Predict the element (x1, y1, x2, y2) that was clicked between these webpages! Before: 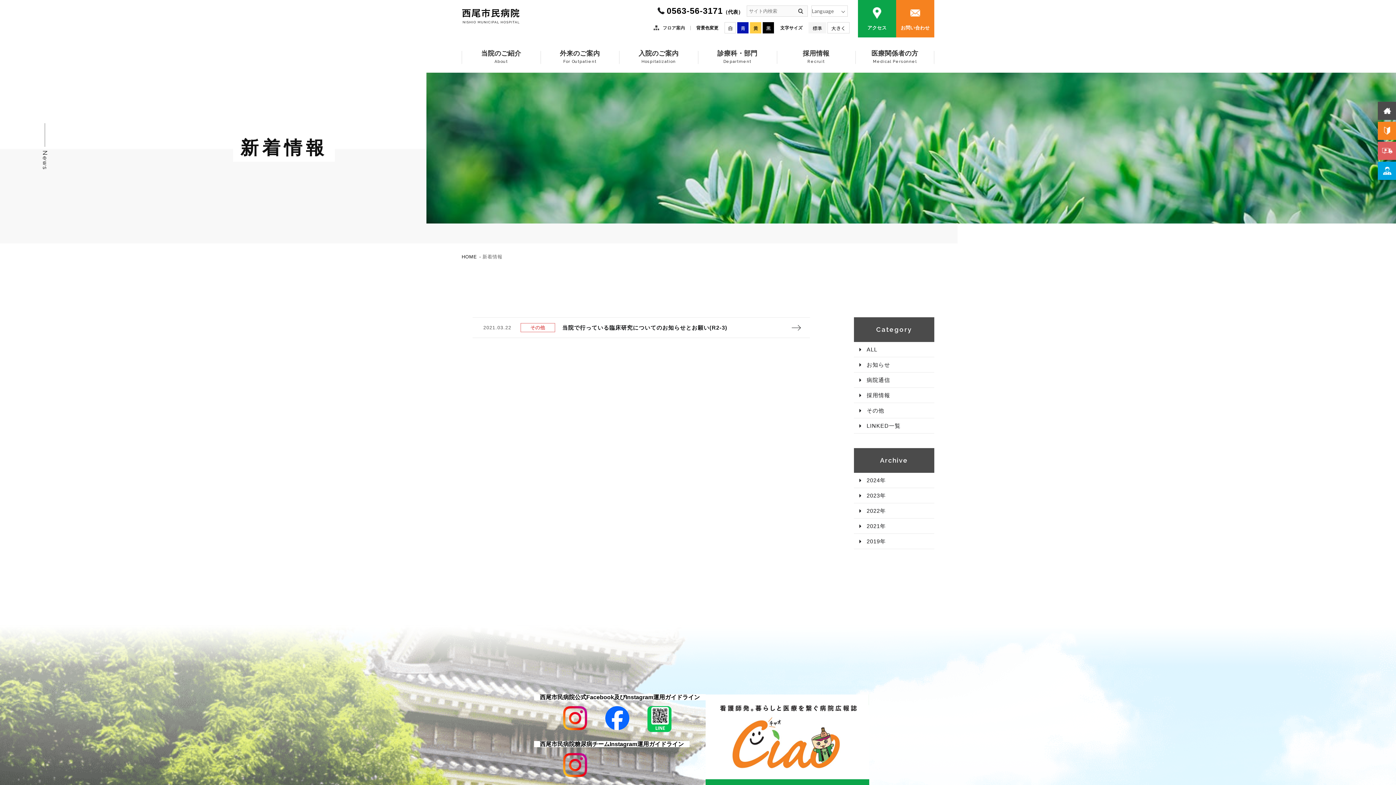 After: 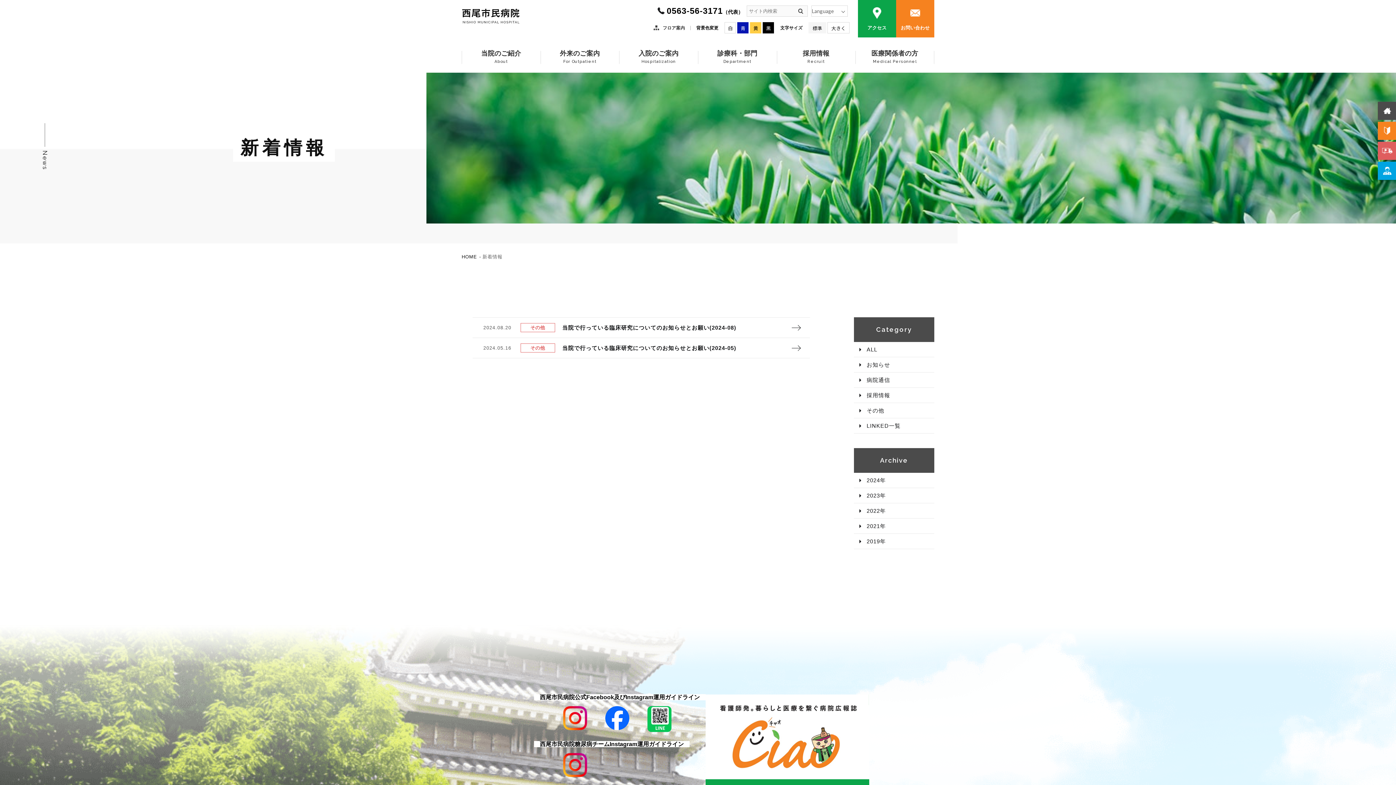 Action: label: 2024年​ bbox: (854, 473, 934, 488)